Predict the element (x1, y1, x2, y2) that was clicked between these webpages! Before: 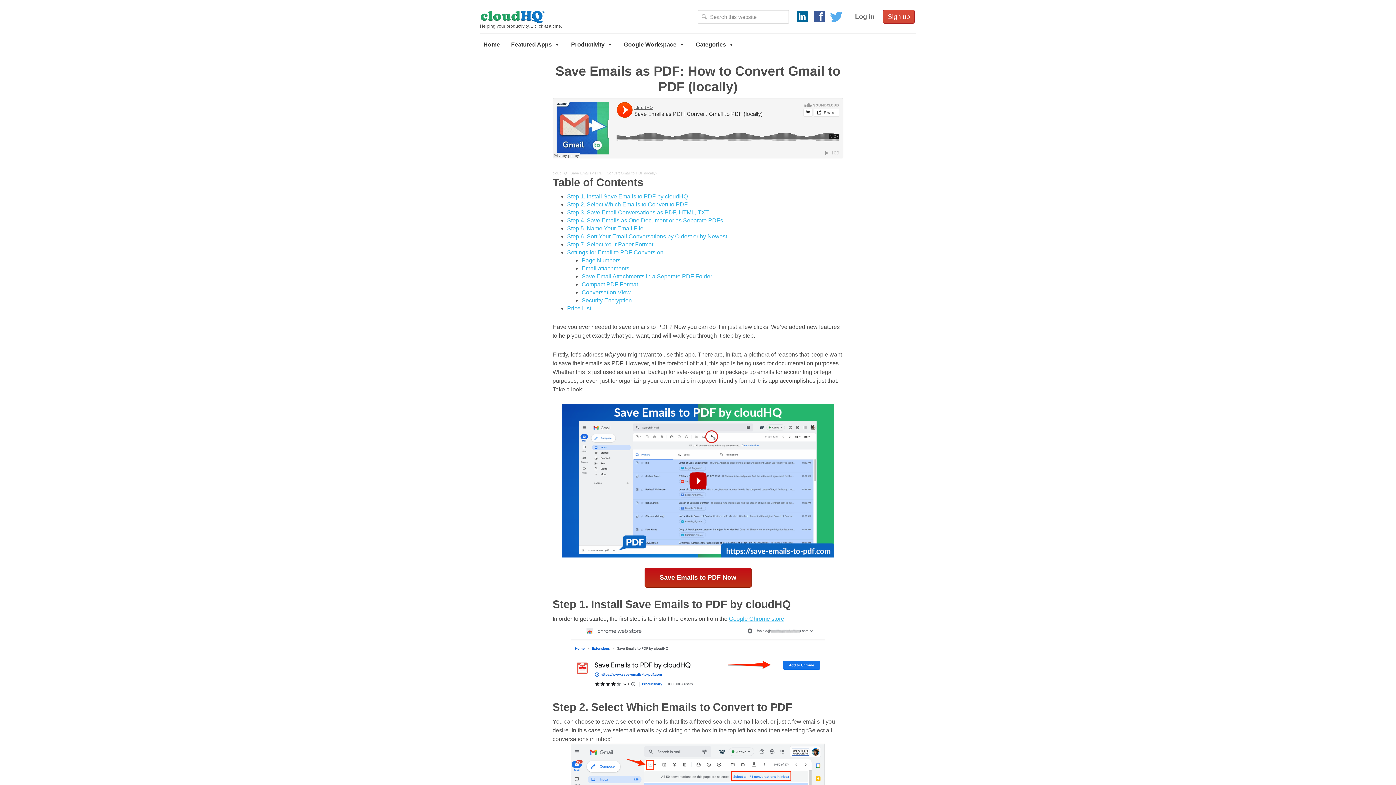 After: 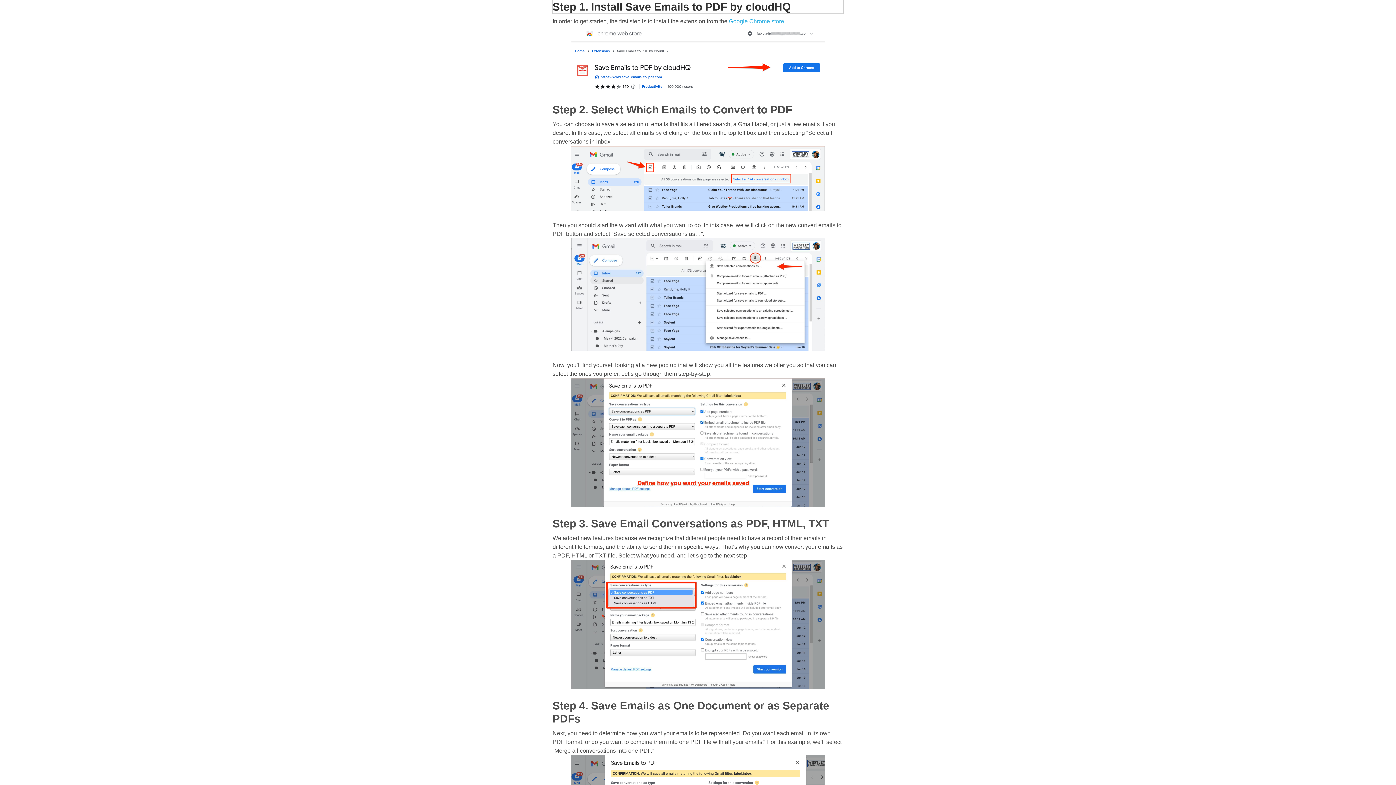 Action: bbox: (567, 193, 688, 199) label: Step 1. Install Save Emails to PDF by cloudHQ